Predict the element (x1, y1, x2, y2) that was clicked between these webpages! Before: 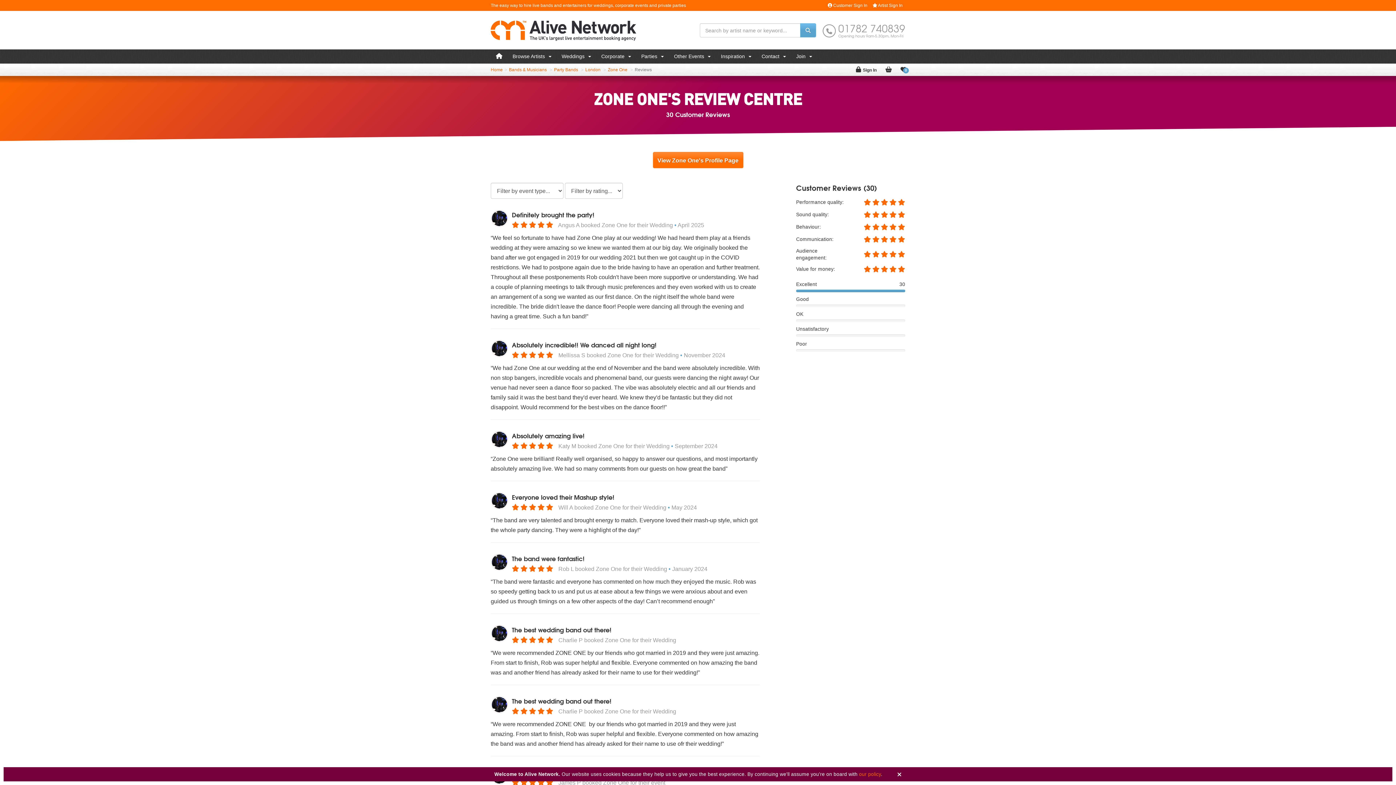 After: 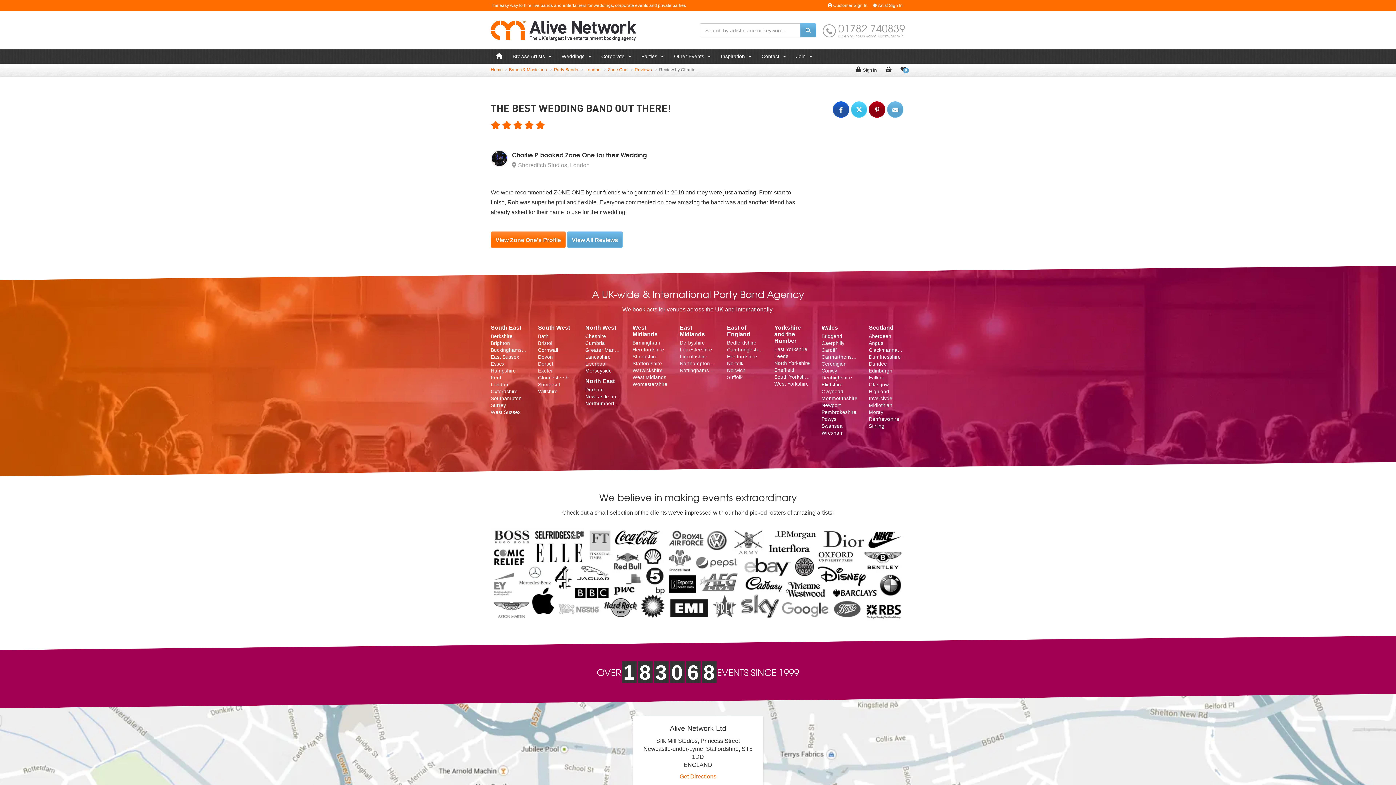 Action: bbox: (512, 625, 611, 635) label: The best wedding band out there!